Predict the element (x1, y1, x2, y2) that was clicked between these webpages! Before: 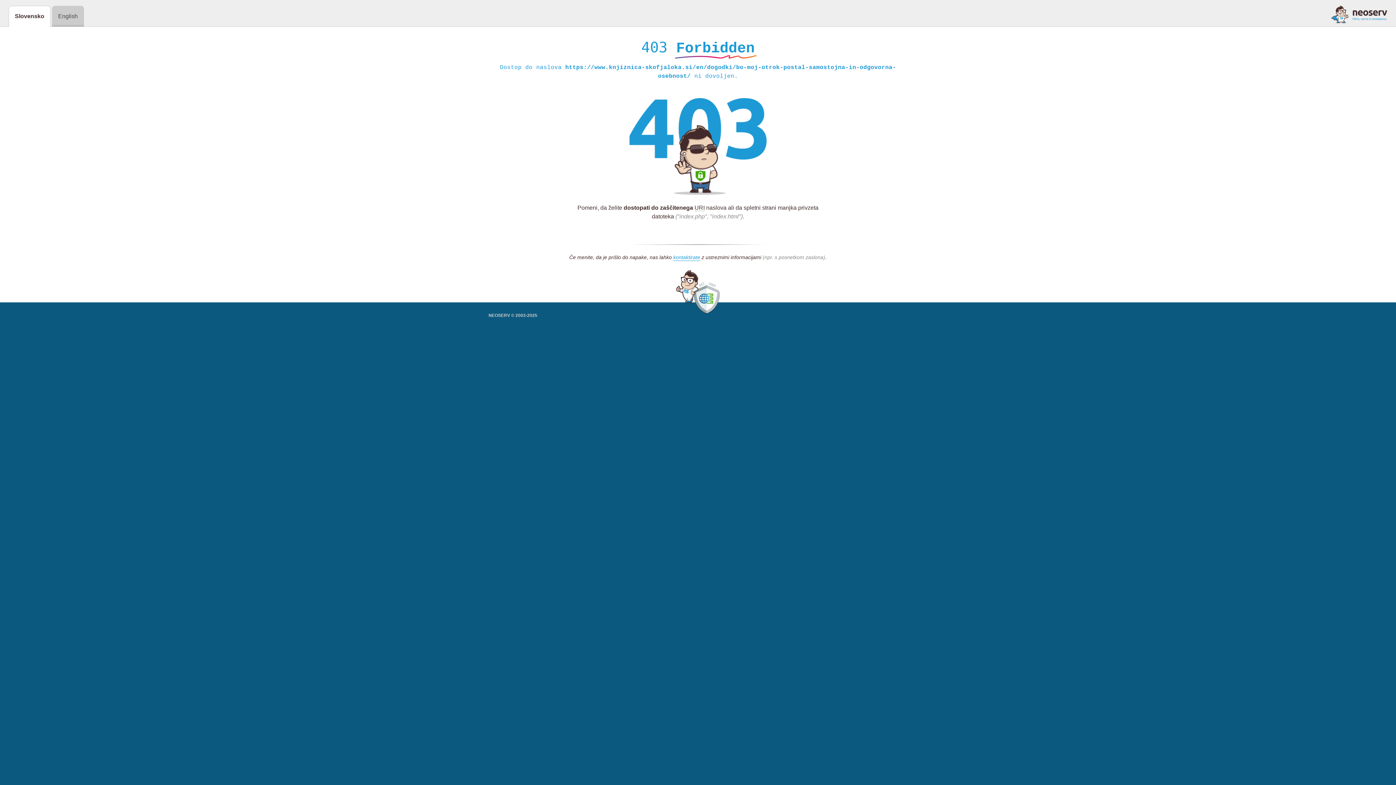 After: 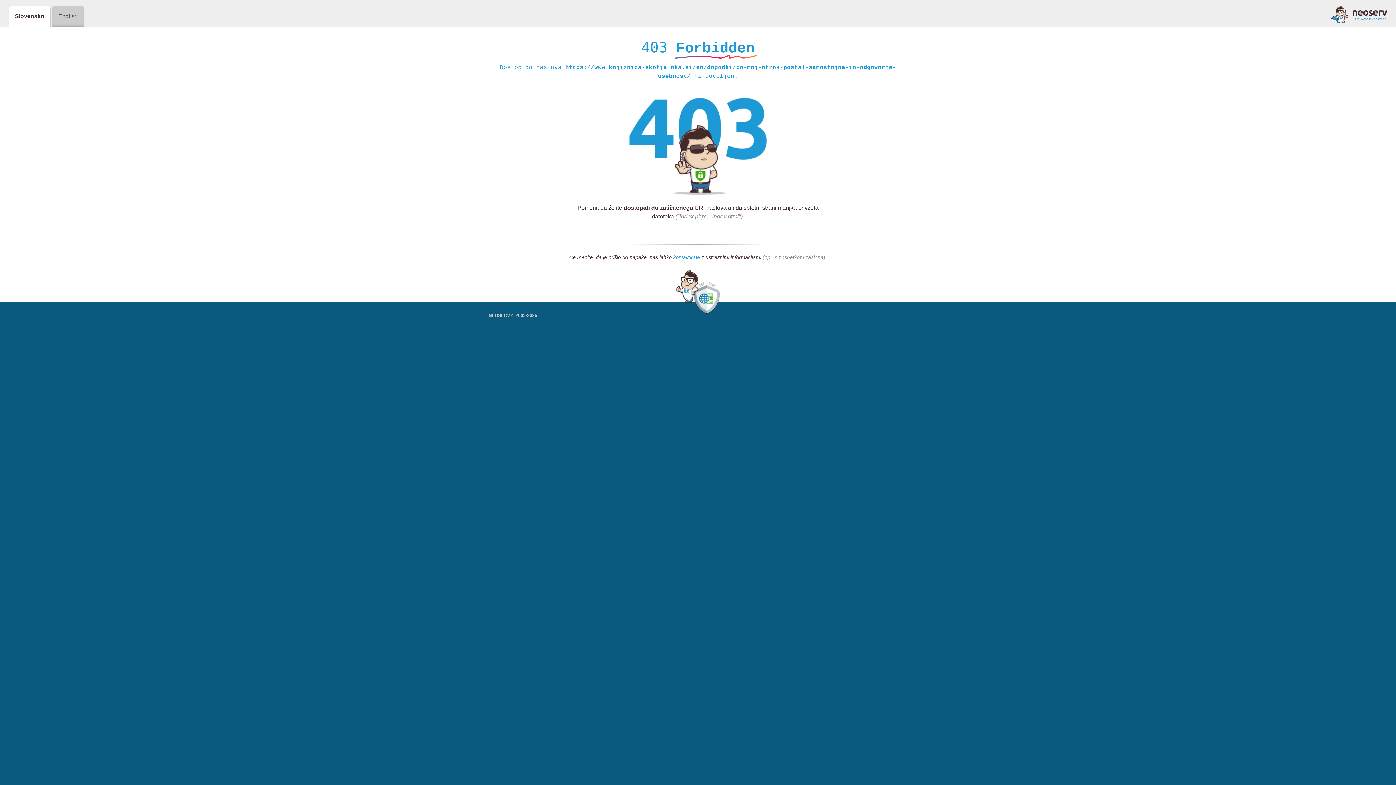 Action: bbox: (1331, 5, 1387, 23)